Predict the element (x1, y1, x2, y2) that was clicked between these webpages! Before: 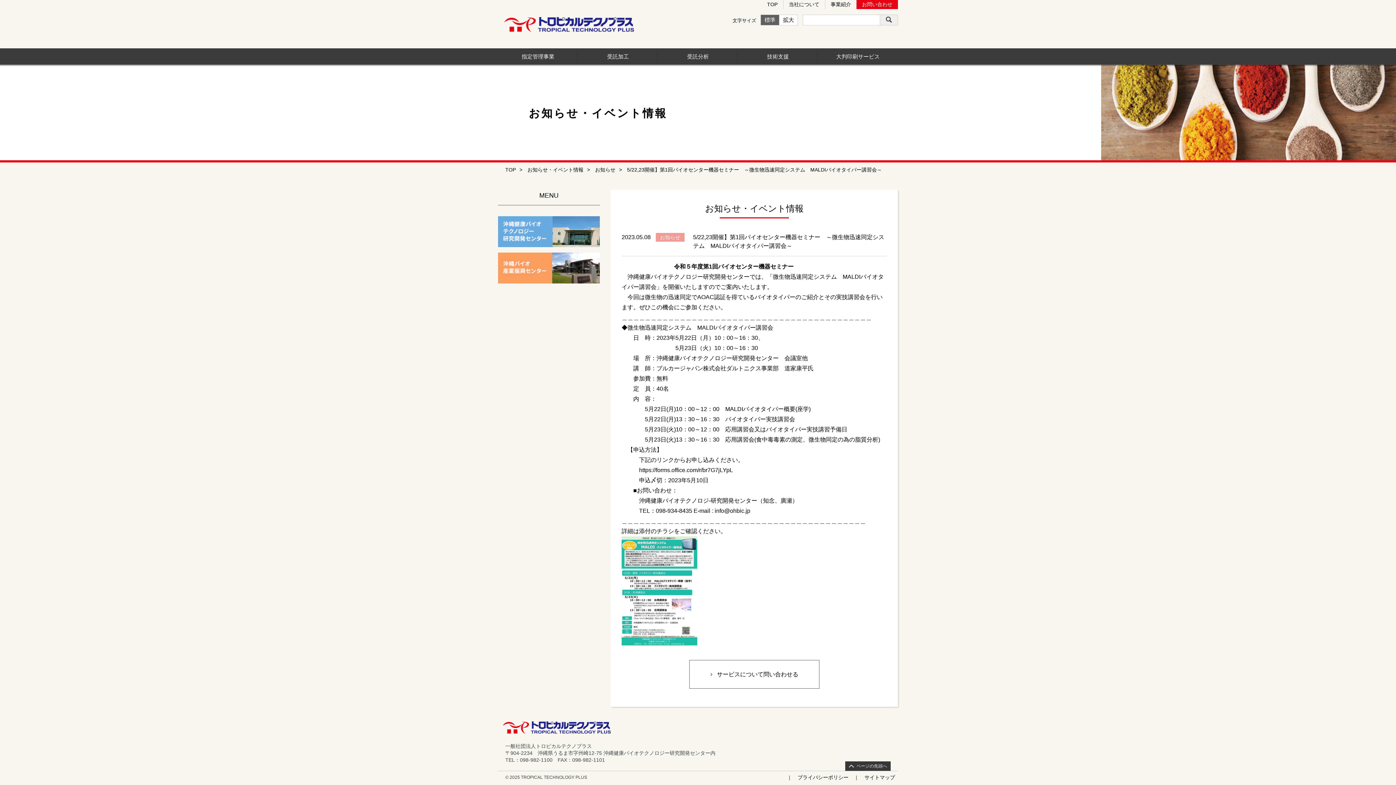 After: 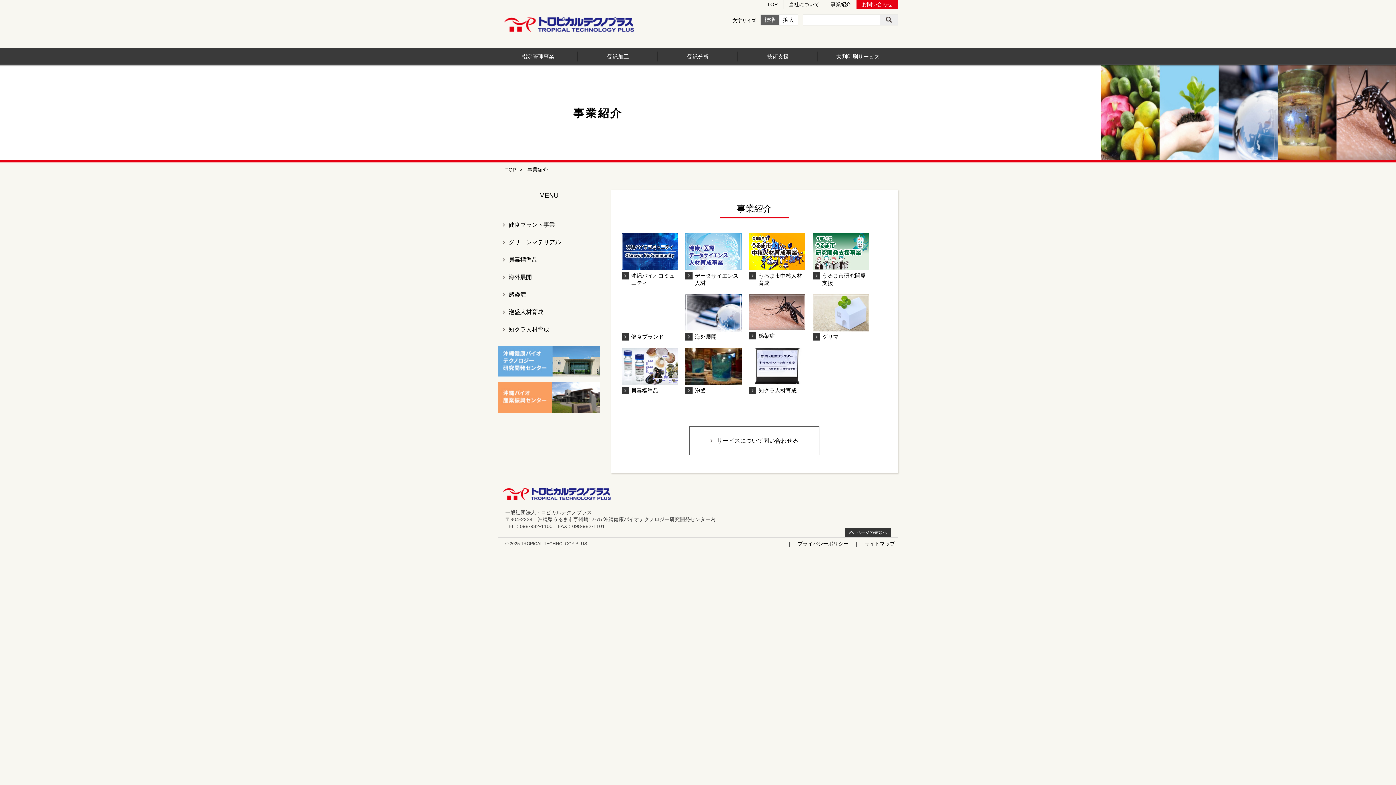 Action: label: 事業紹介 bbox: (830, 1, 851, 7)